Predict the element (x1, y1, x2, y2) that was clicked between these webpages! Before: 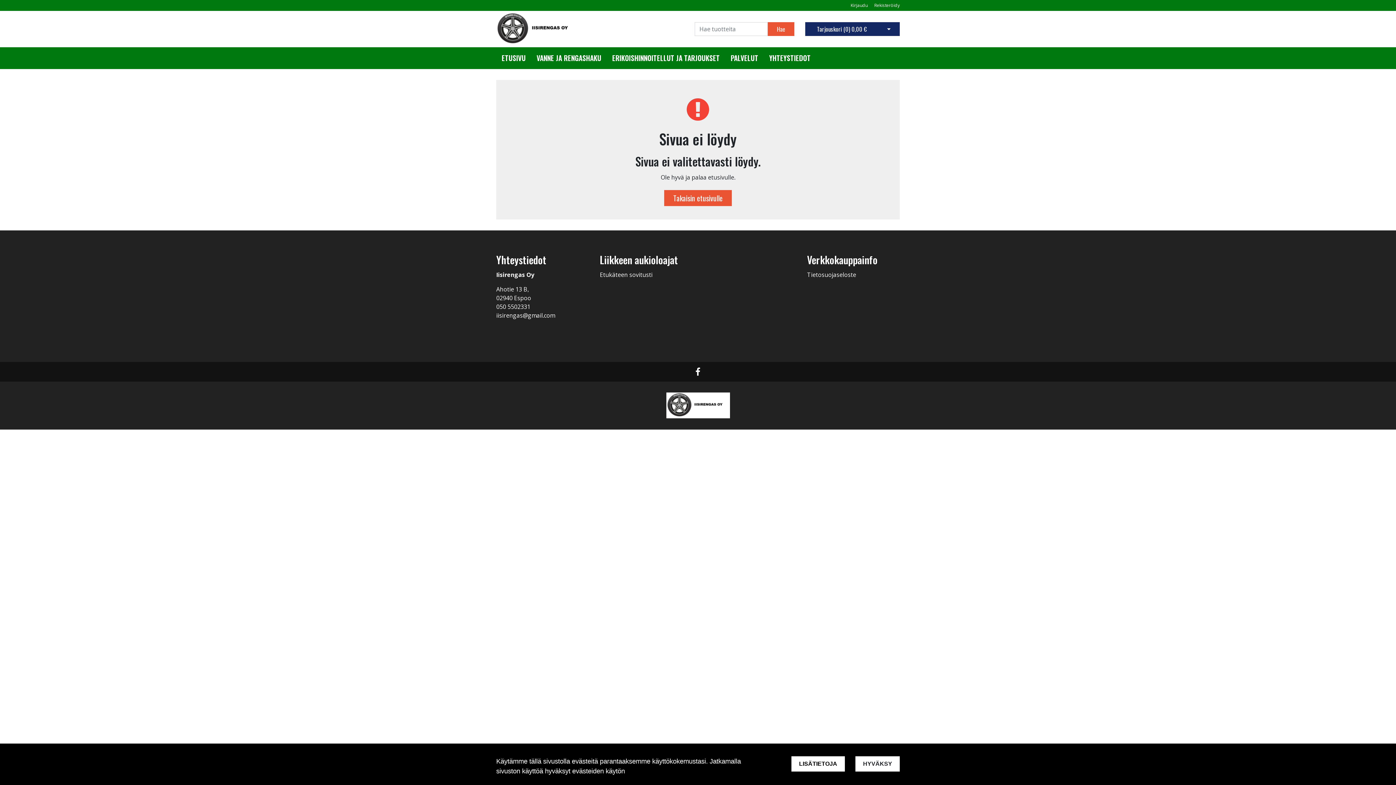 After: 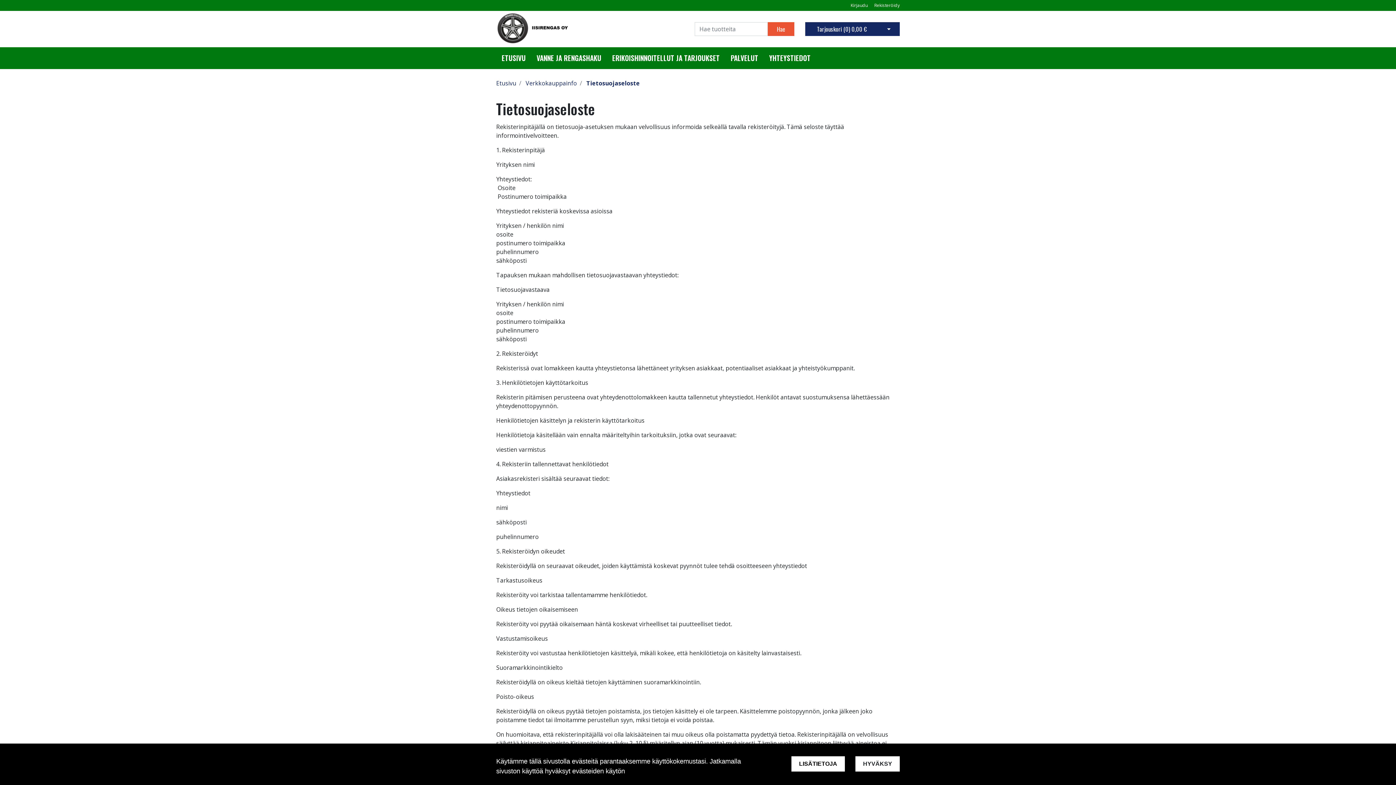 Action: bbox: (807, 270, 856, 278) label: Tietosuojaseloste